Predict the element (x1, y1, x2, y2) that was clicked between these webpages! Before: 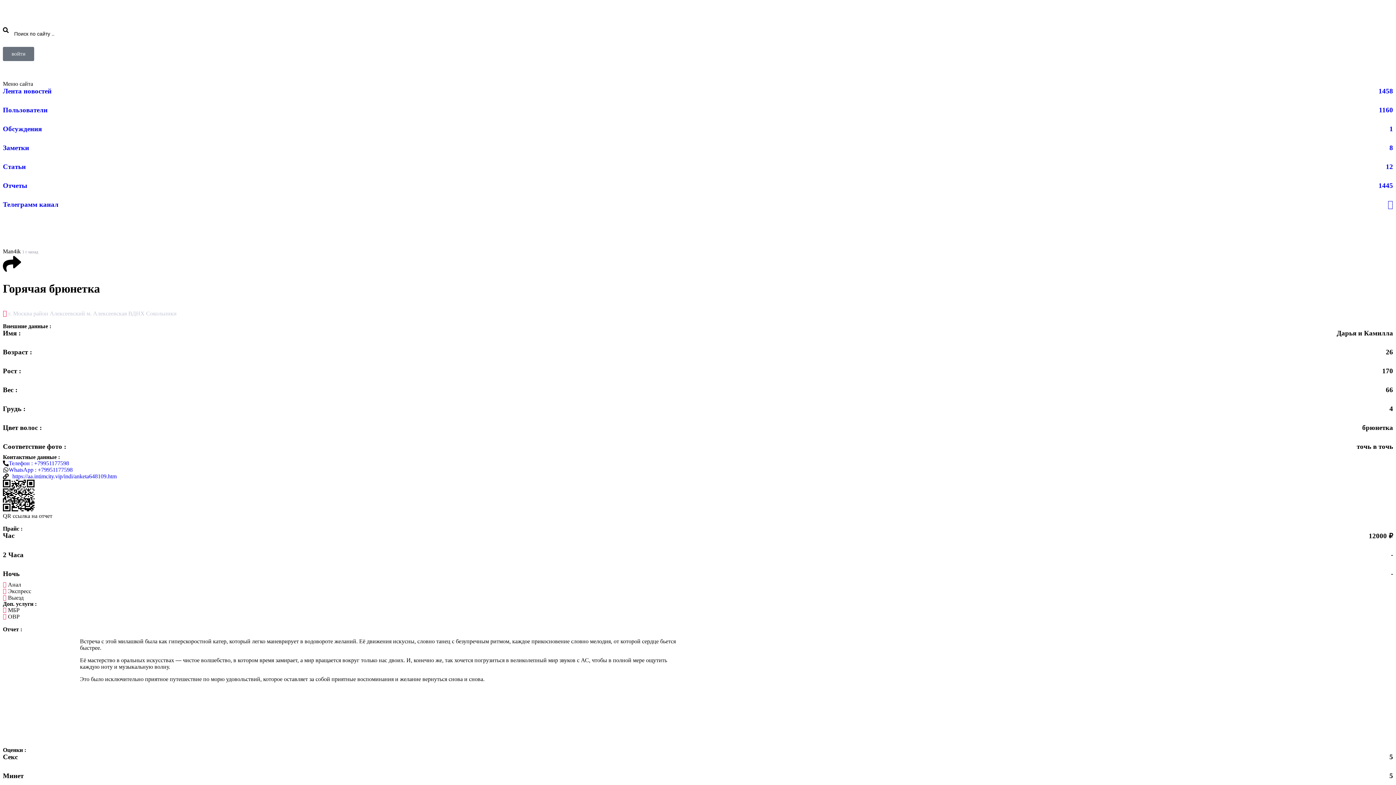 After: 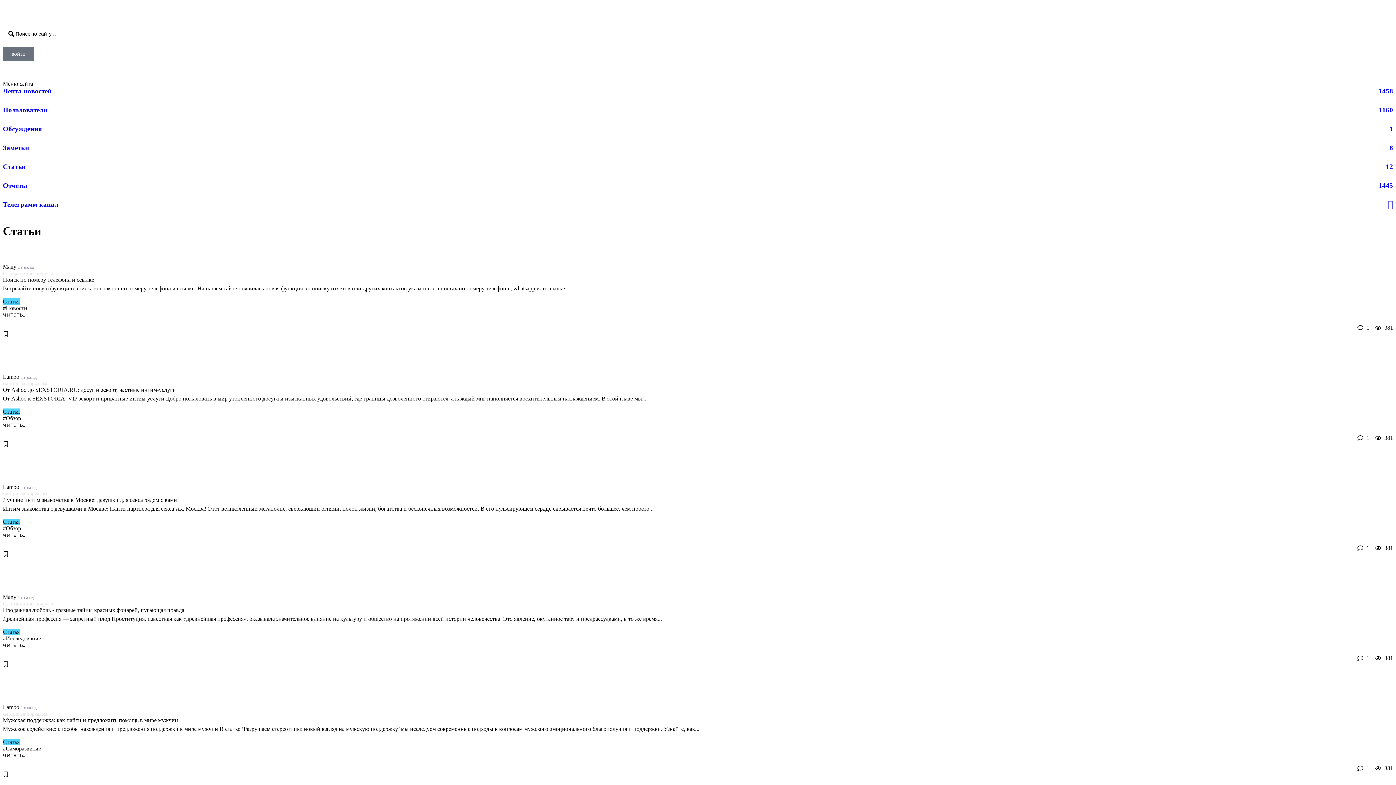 Action: bbox: (2, 162, 1393, 174) label: Статьи
12